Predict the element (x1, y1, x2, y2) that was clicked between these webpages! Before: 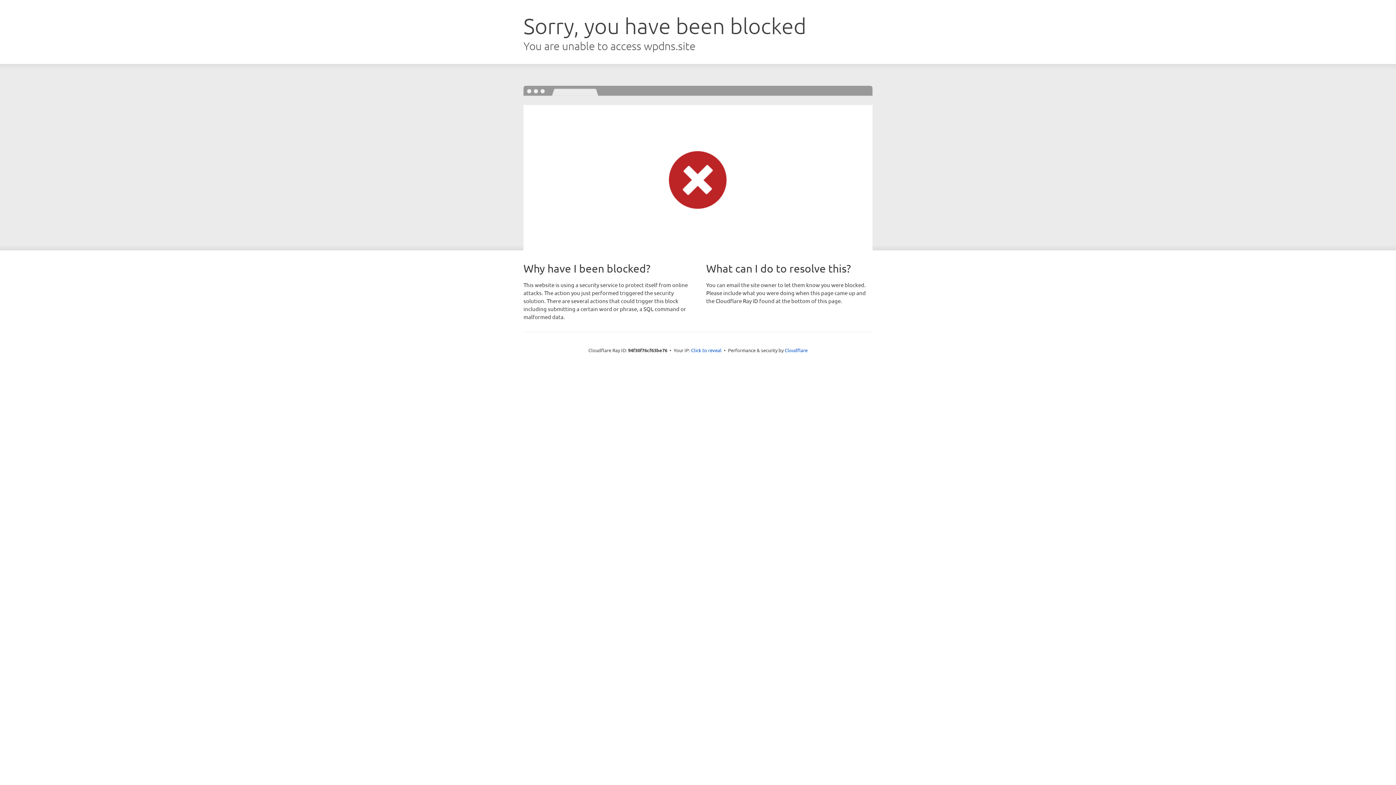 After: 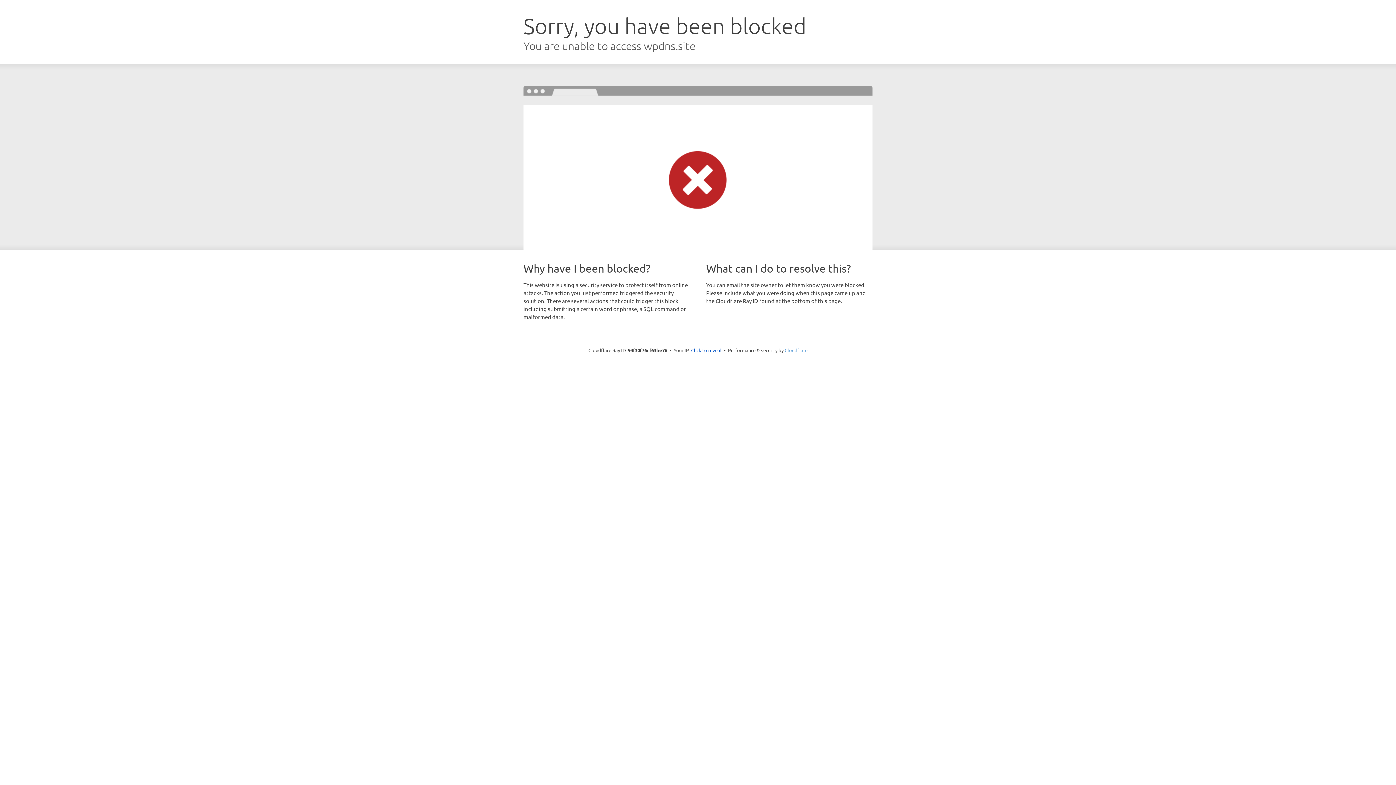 Action: label: Cloudflare bbox: (784, 347, 807, 353)